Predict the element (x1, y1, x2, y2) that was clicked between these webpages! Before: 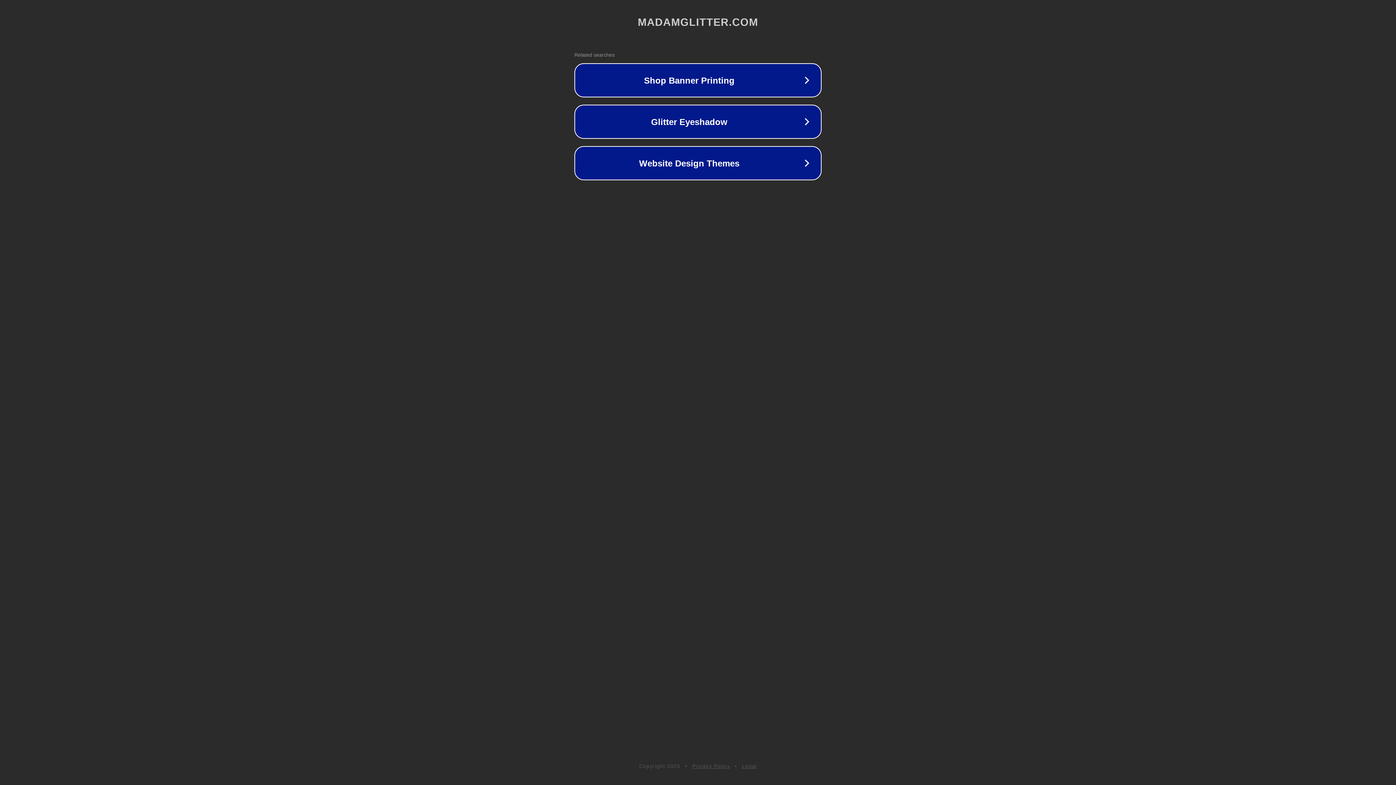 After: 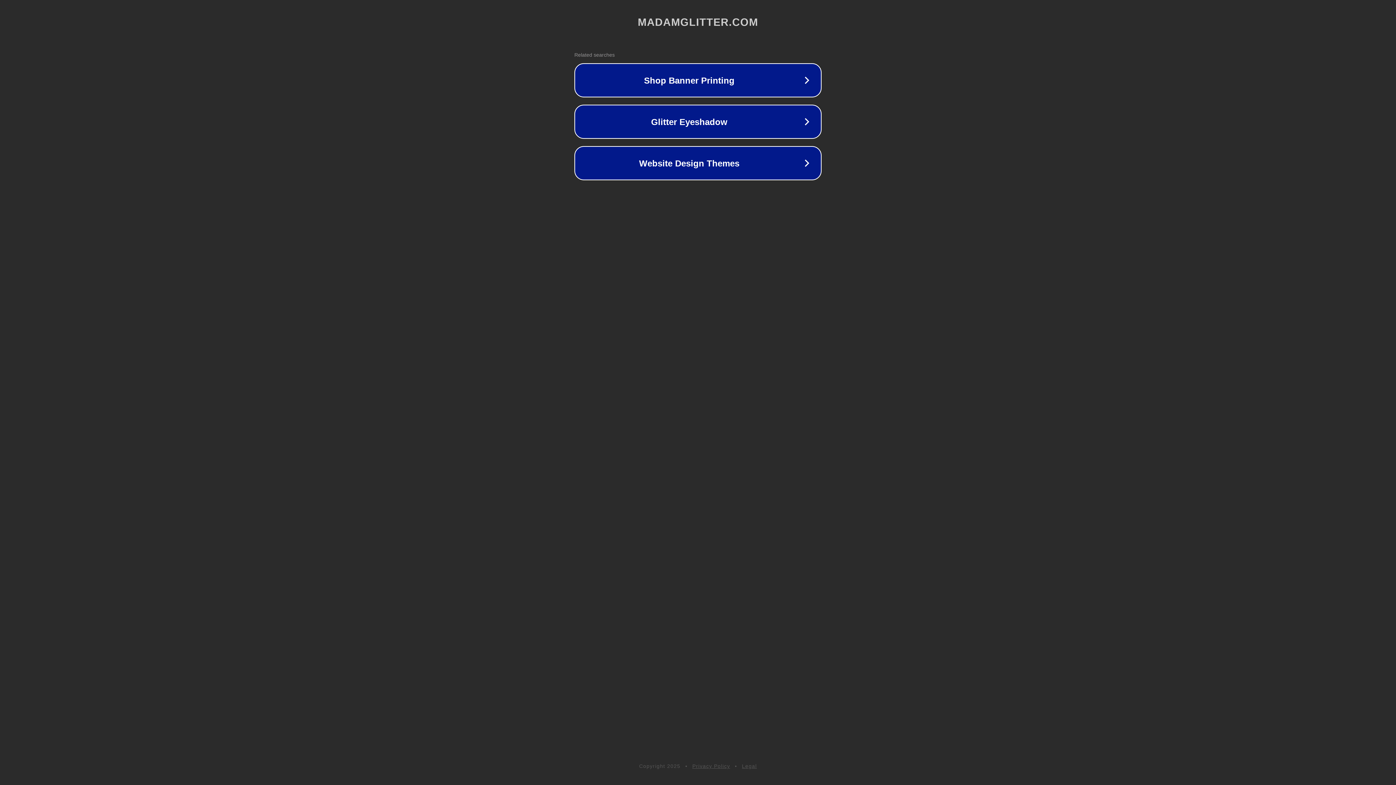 Action: label: Legal bbox: (742, 763, 757, 769)